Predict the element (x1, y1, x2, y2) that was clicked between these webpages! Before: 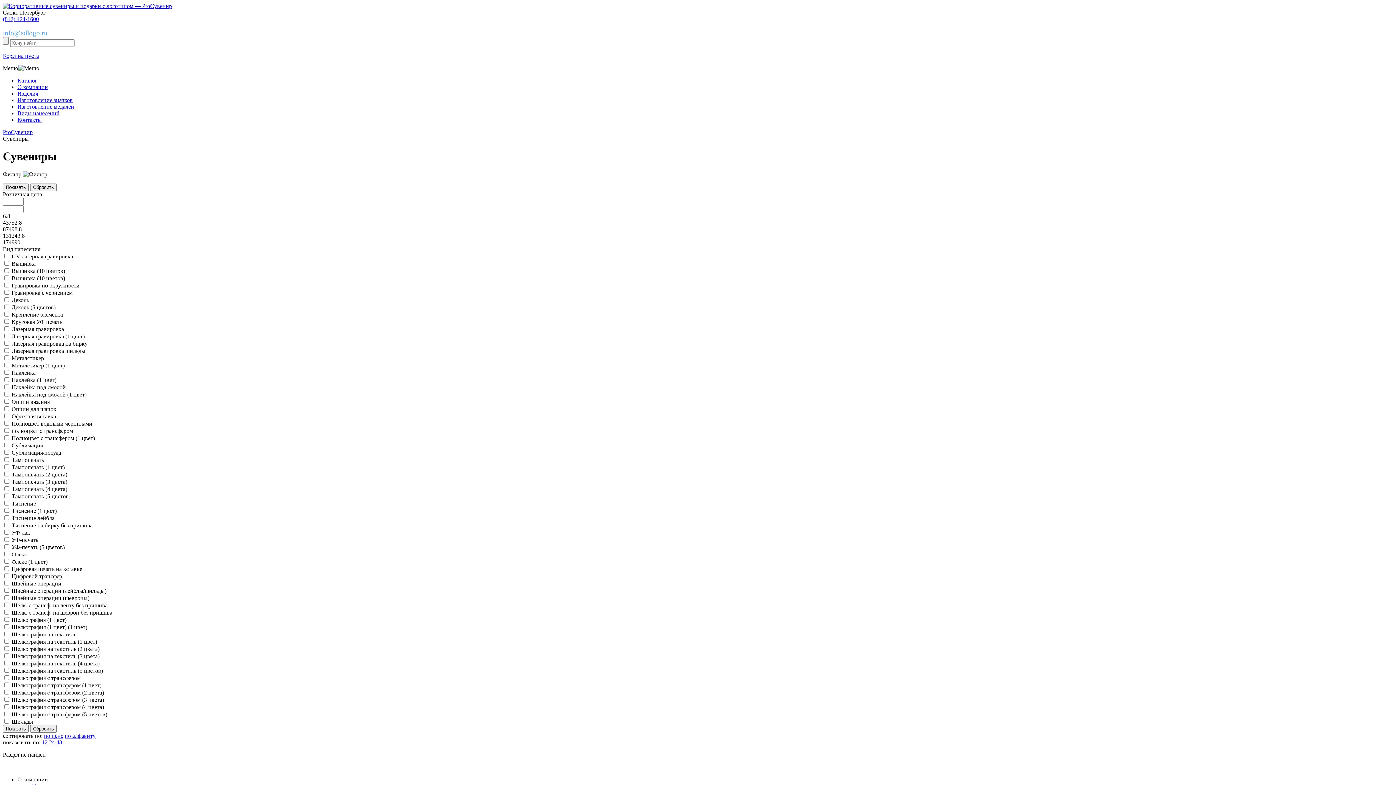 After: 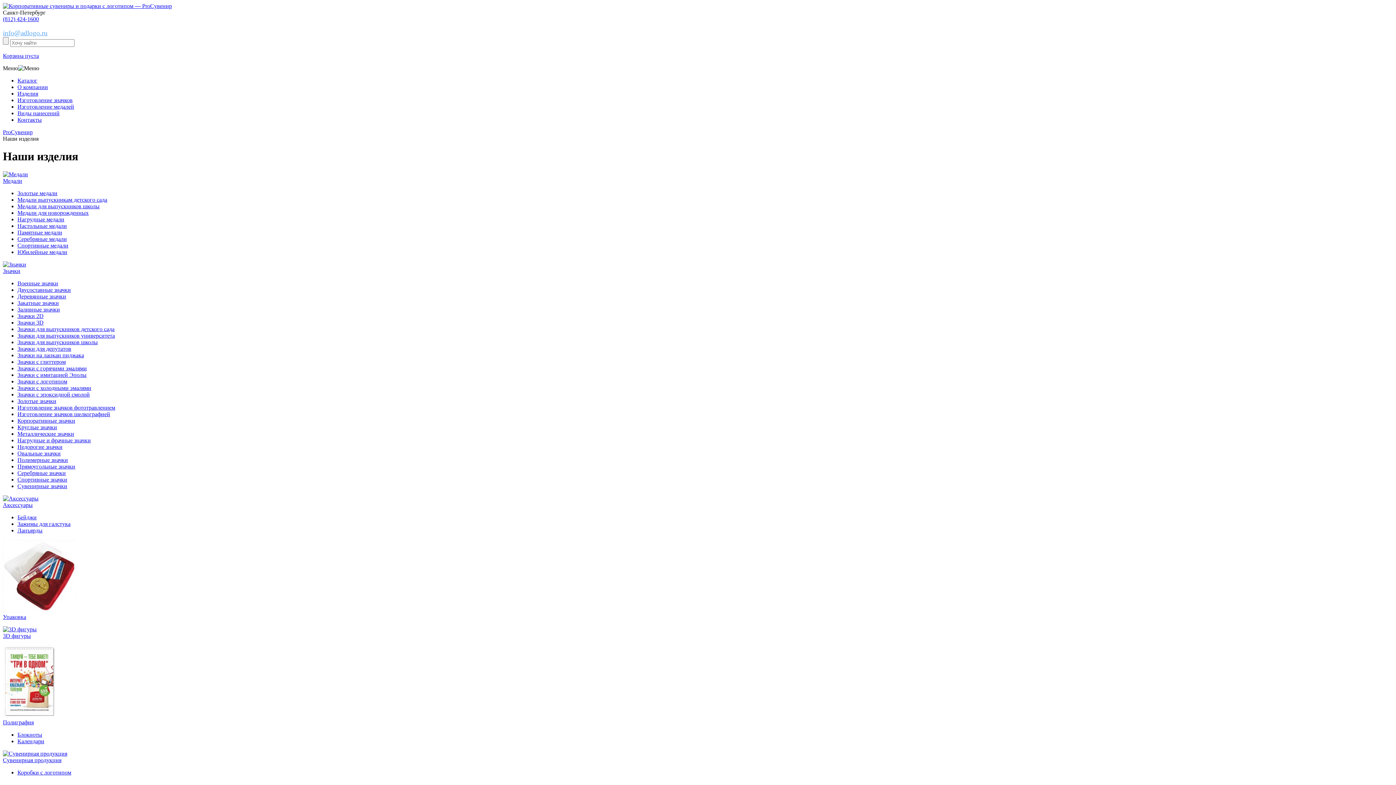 Action: bbox: (17, 90, 38, 96) label: Изделия